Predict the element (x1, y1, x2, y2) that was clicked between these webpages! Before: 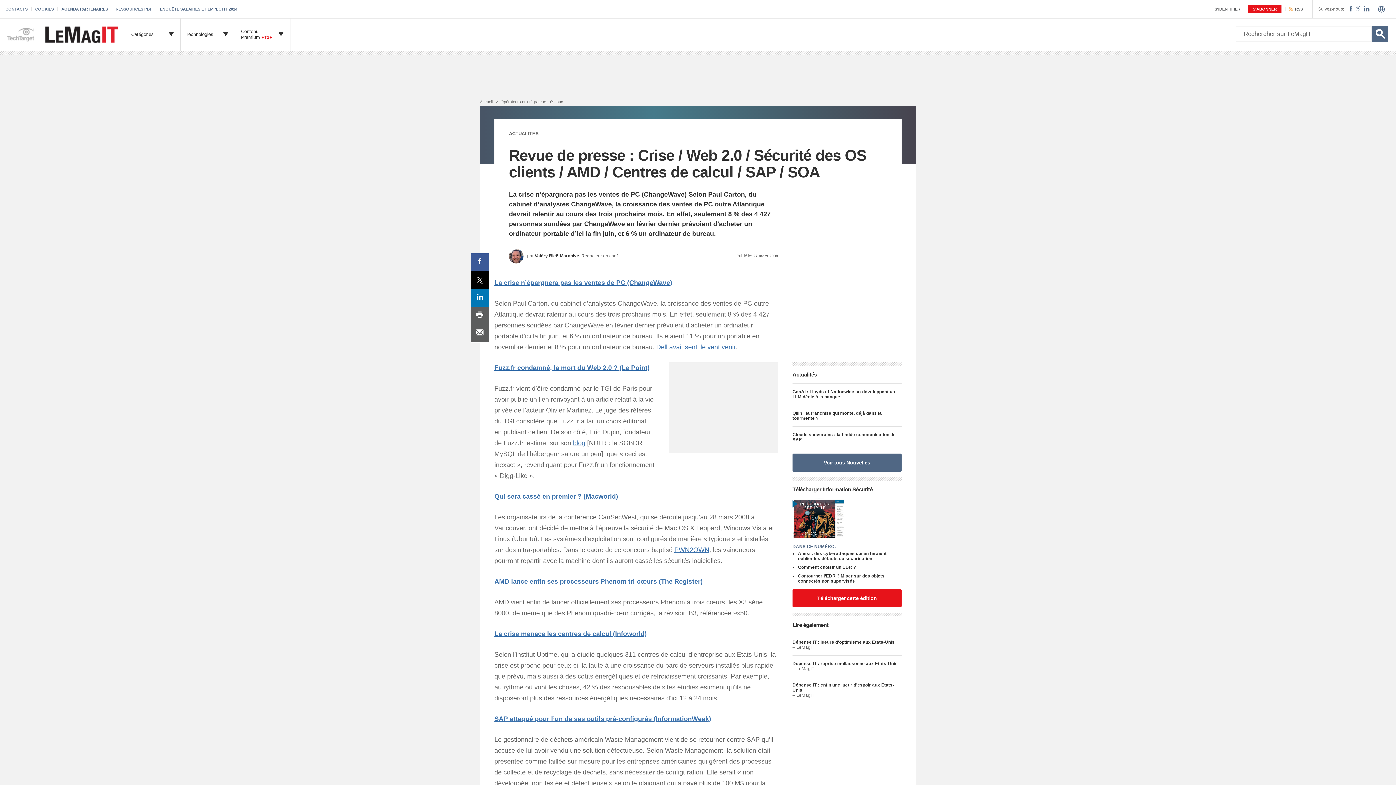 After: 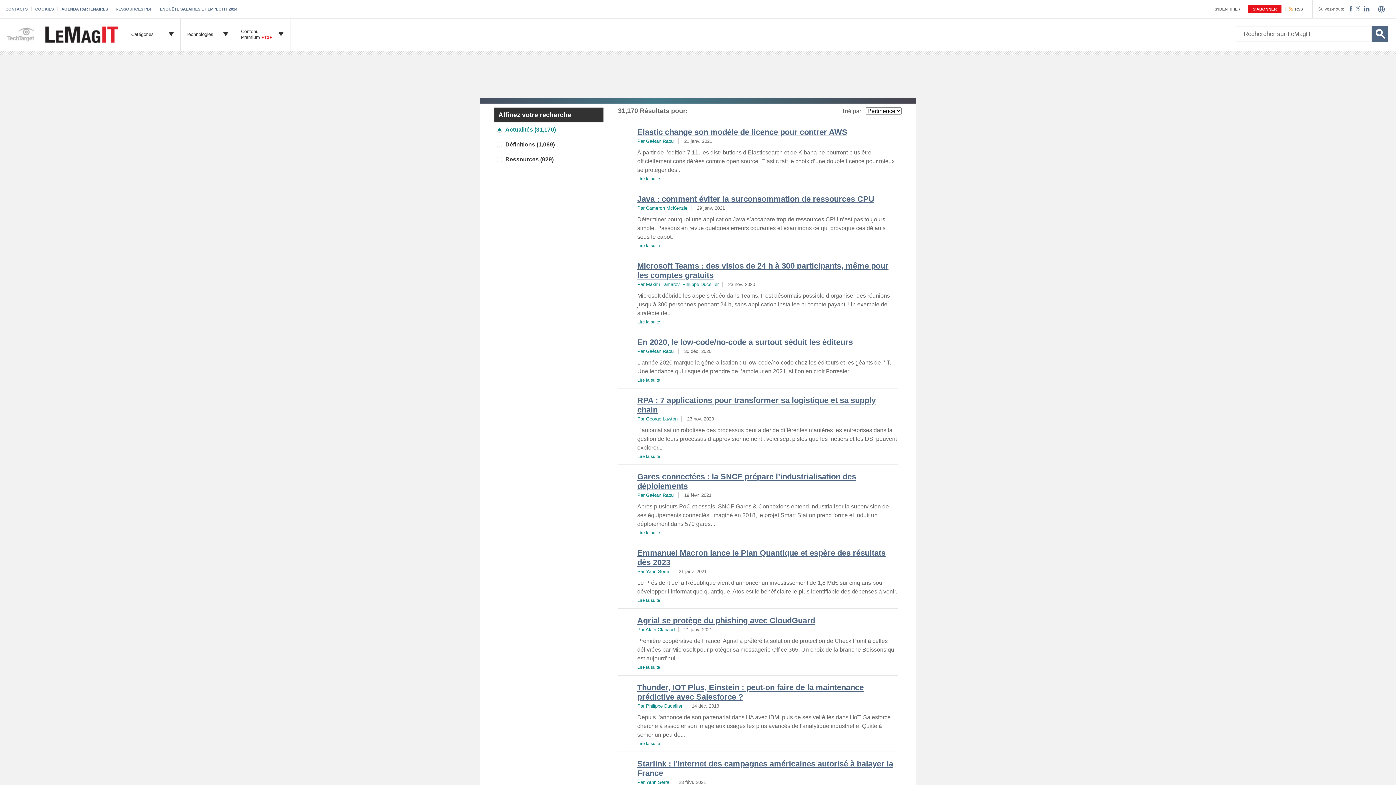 Action: bbox: (1372, 25, 1388, 42) label: Search